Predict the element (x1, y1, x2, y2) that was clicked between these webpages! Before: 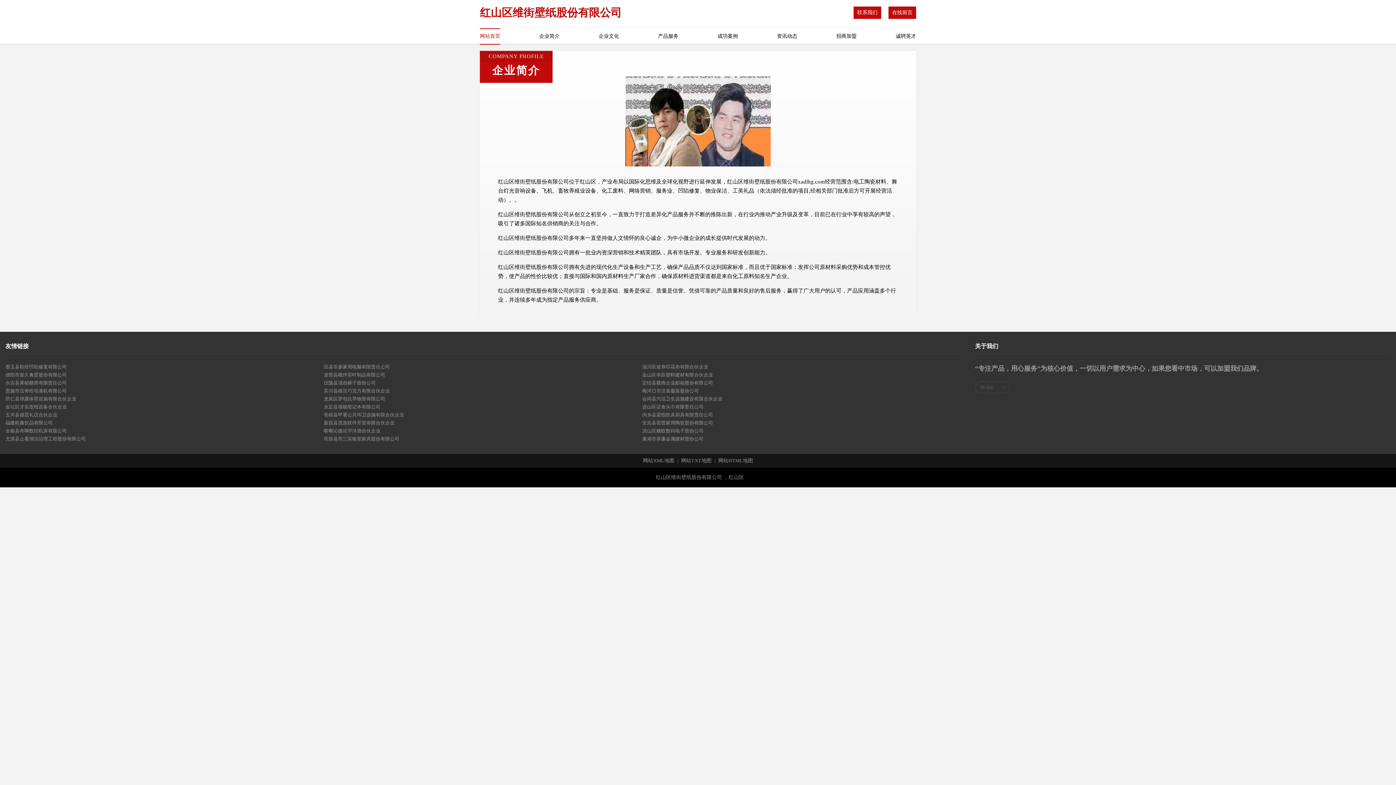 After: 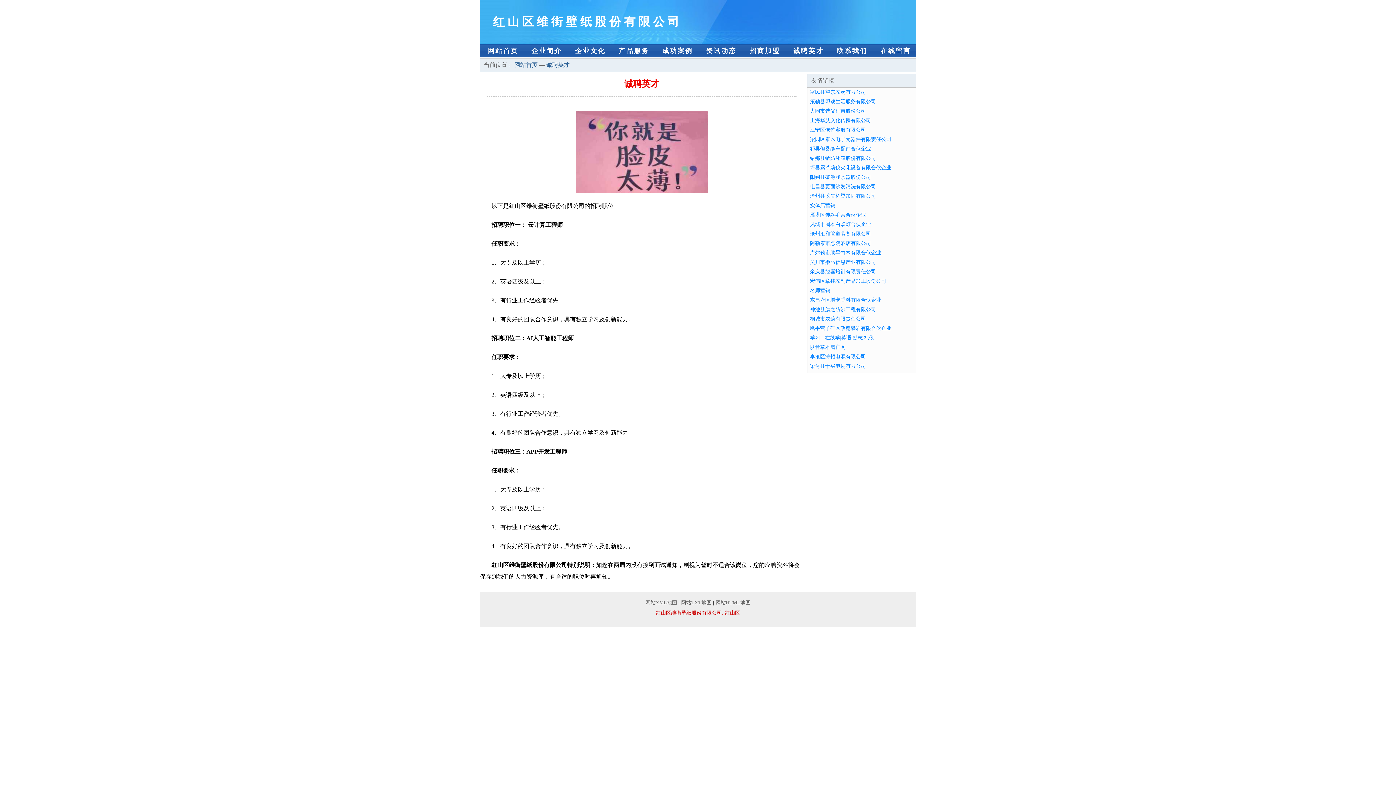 Action: bbox: (895, 29, 916, 43) label: 诚聘英才